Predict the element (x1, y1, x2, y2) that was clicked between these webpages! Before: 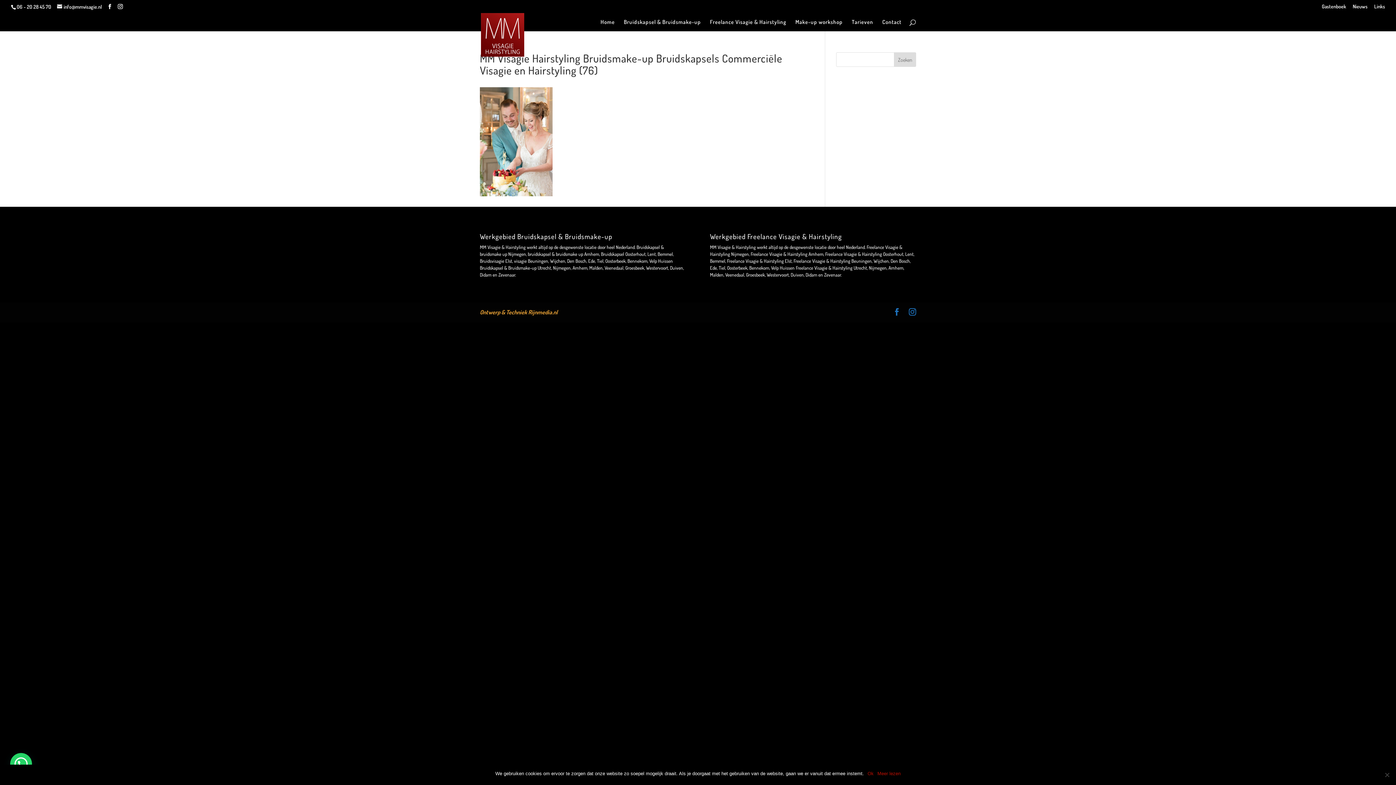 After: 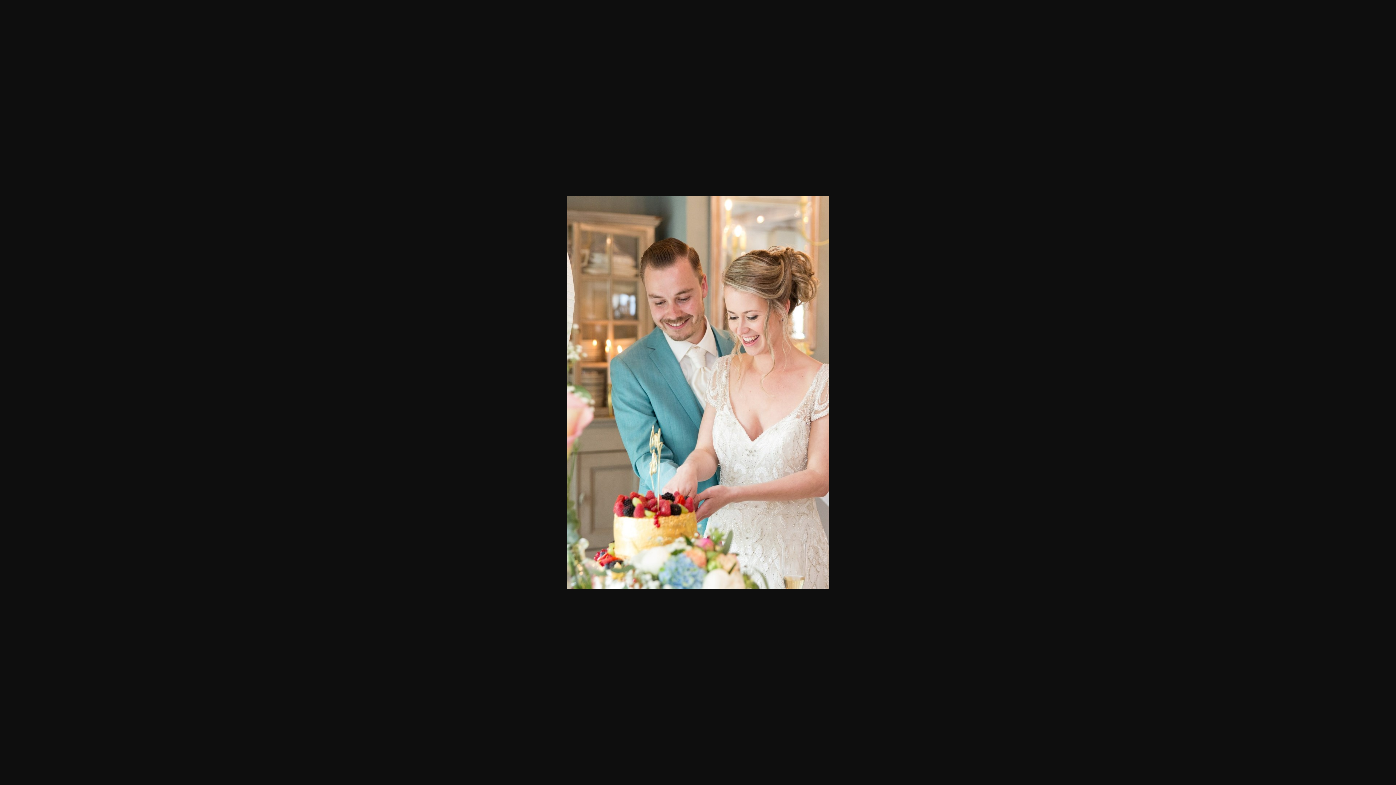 Action: bbox: (480, 190, 552, 197)